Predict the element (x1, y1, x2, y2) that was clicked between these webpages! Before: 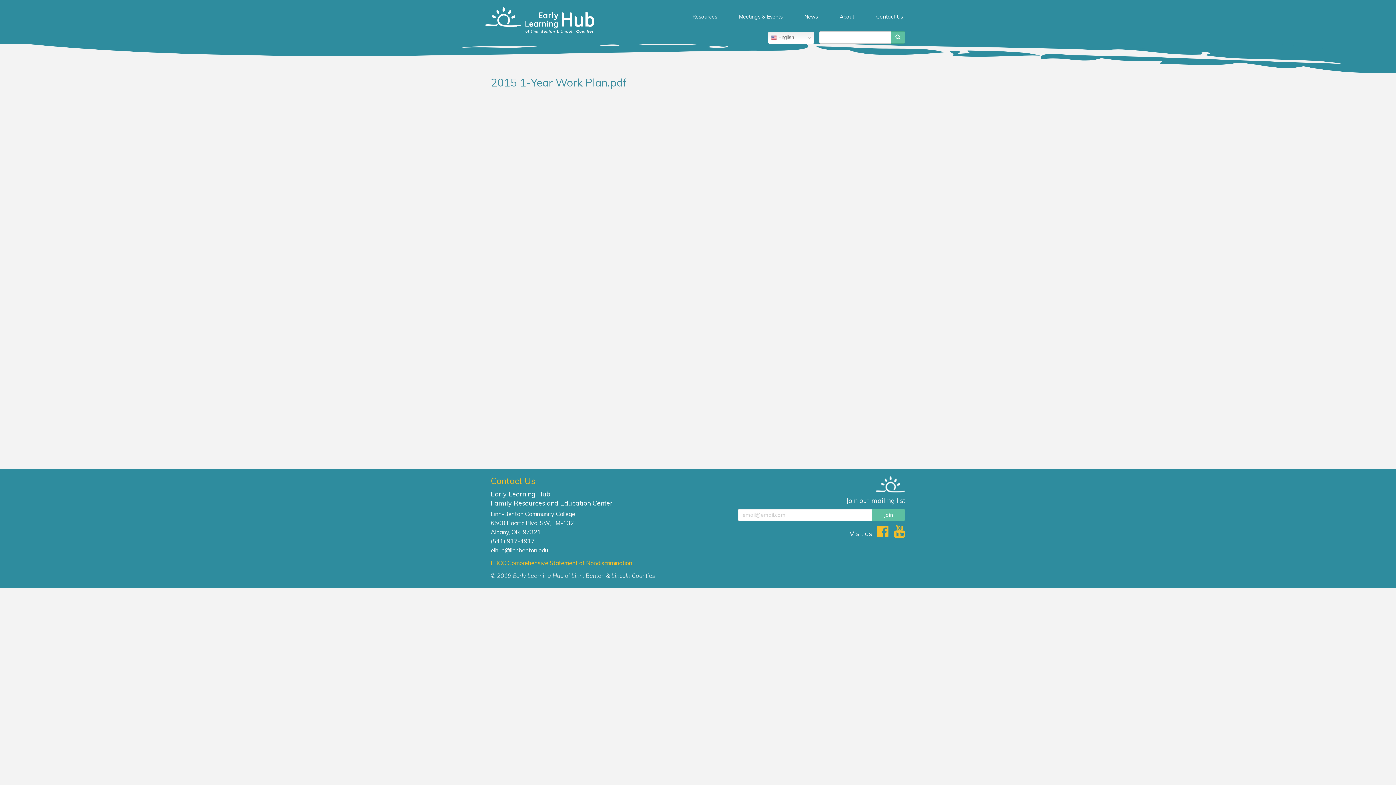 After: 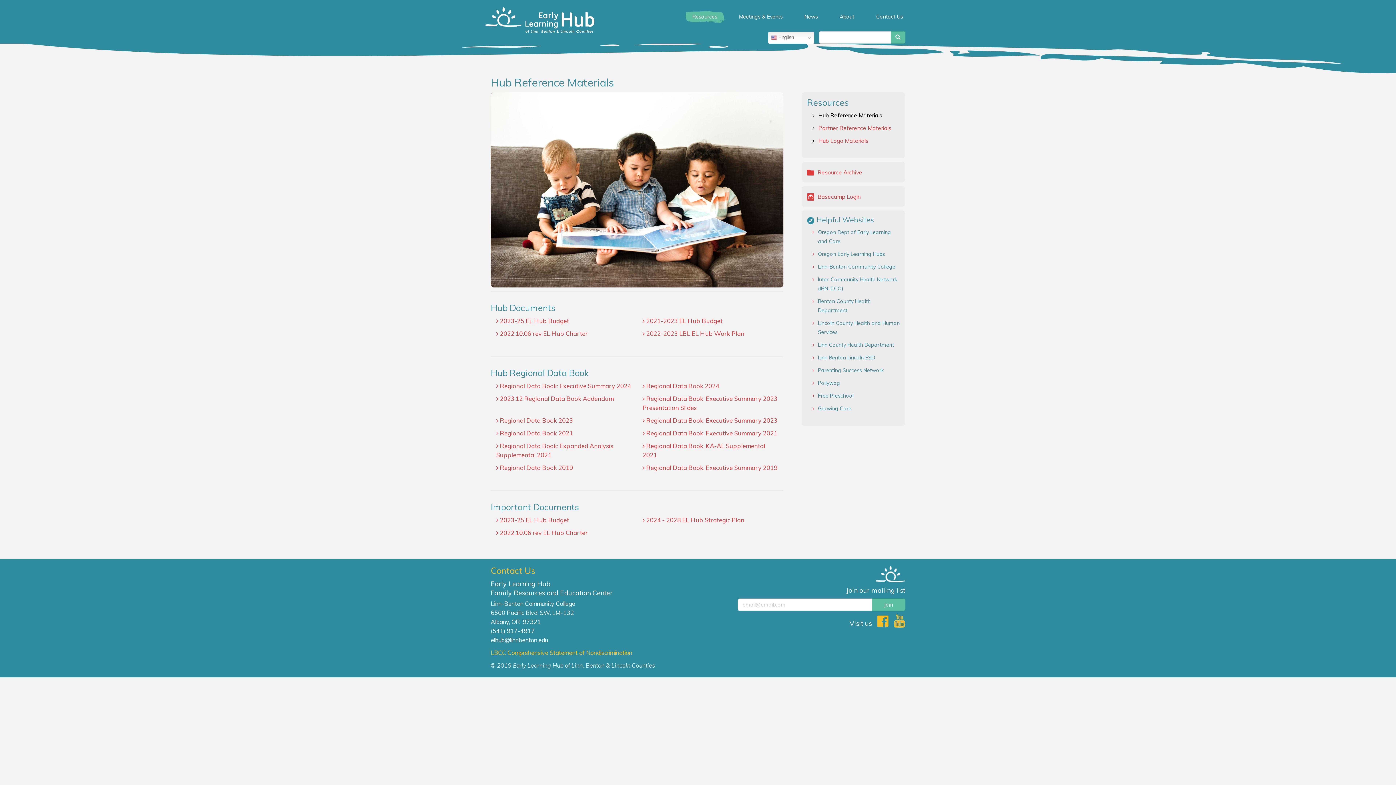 Action: label: Resources bbox: (685, 11, 724, 23)